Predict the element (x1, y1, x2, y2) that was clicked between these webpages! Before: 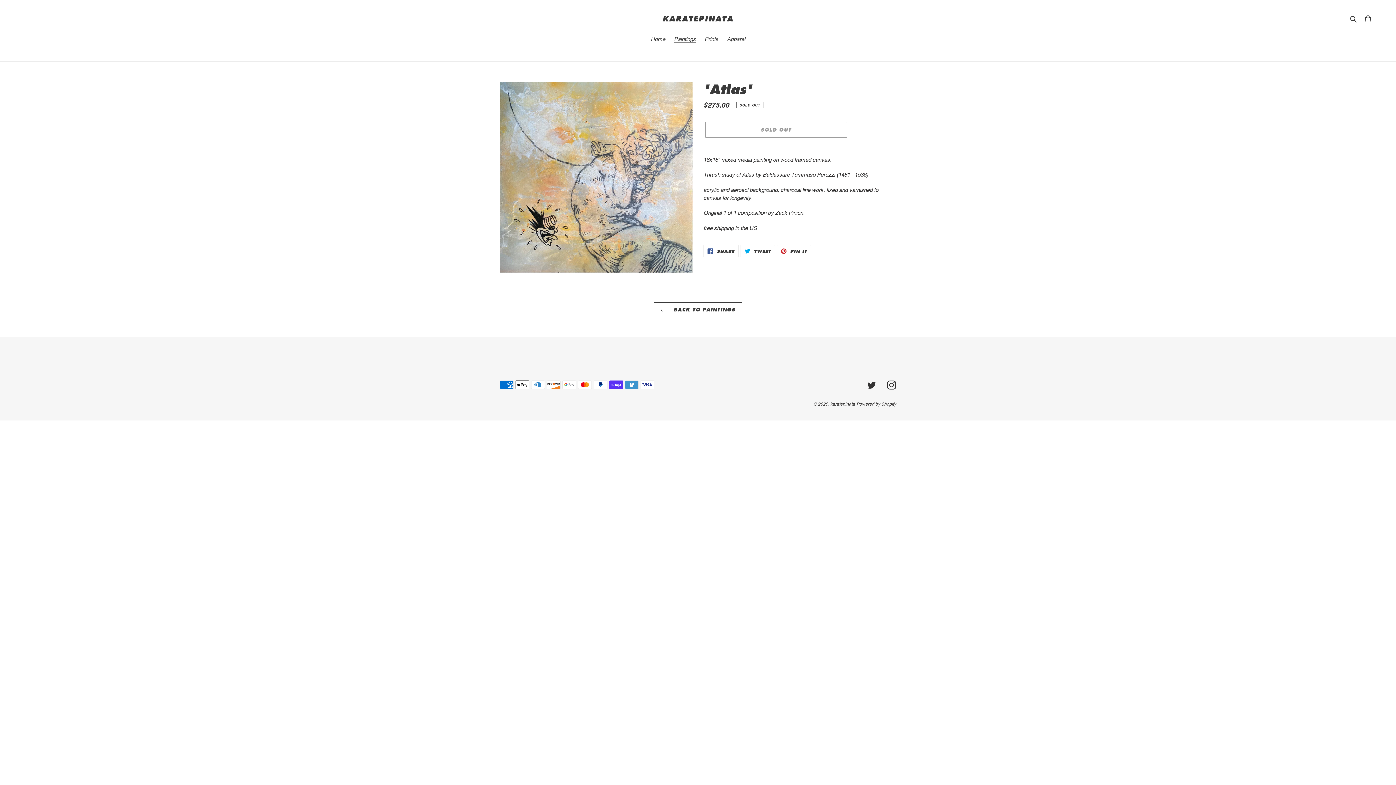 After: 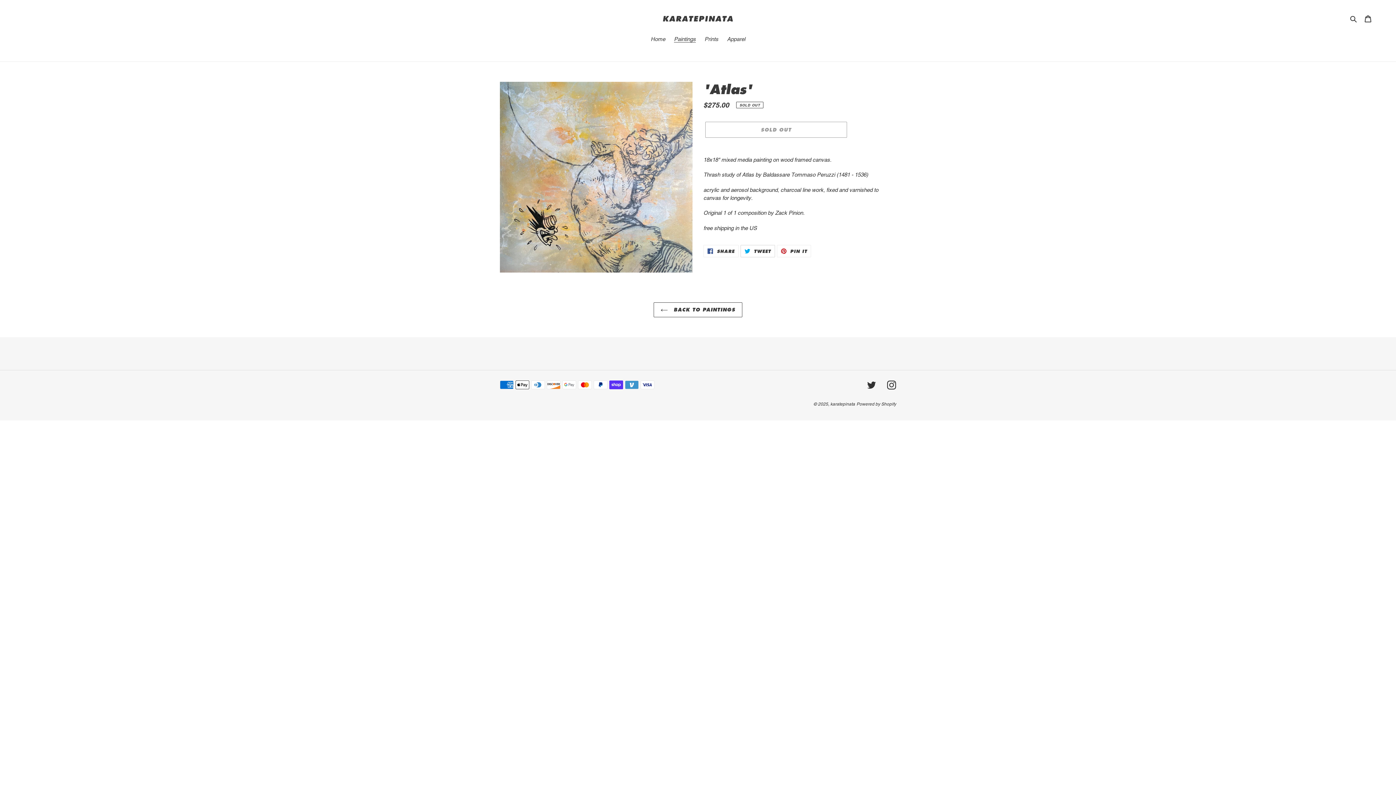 Action: bbox: (740, 245, 775, 257) label:  TWEET
TWEET ON TWITTER